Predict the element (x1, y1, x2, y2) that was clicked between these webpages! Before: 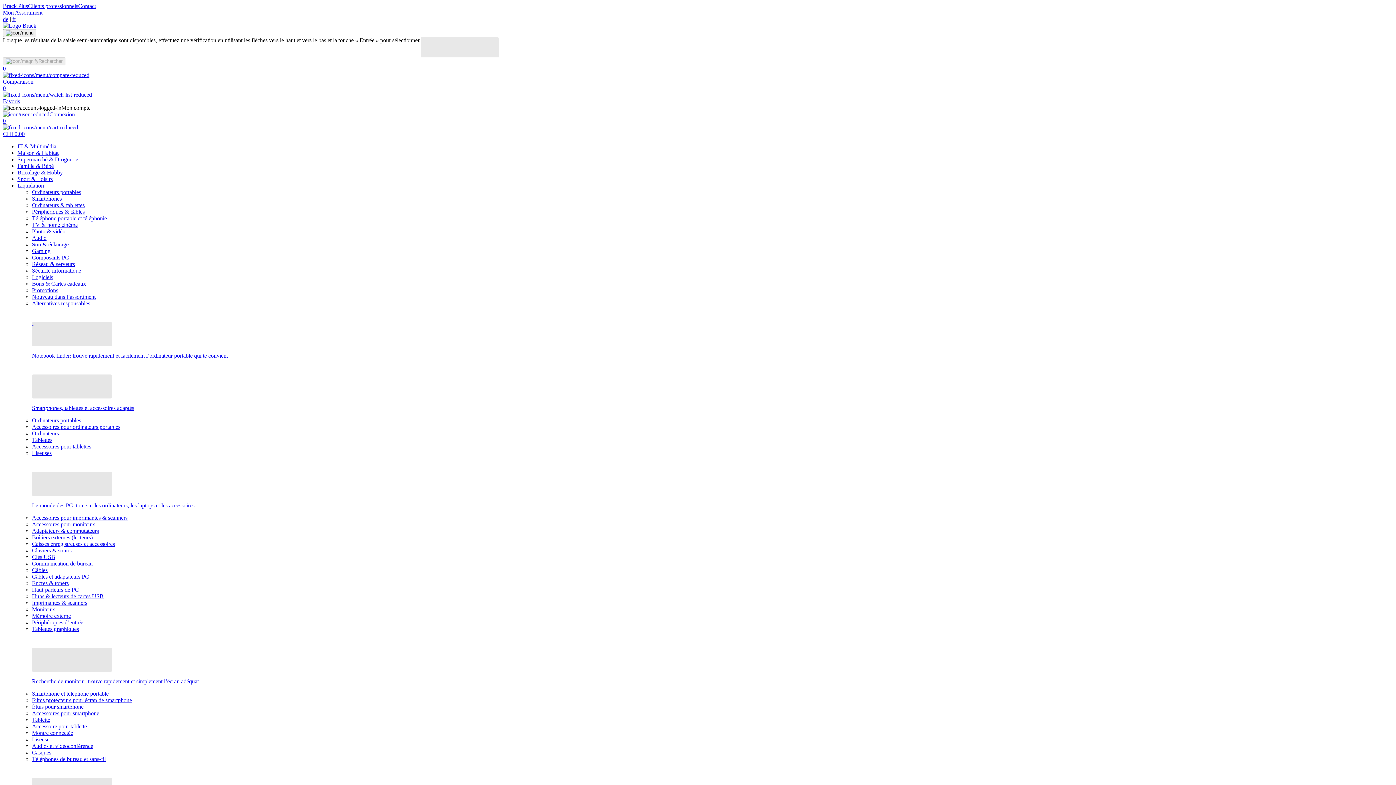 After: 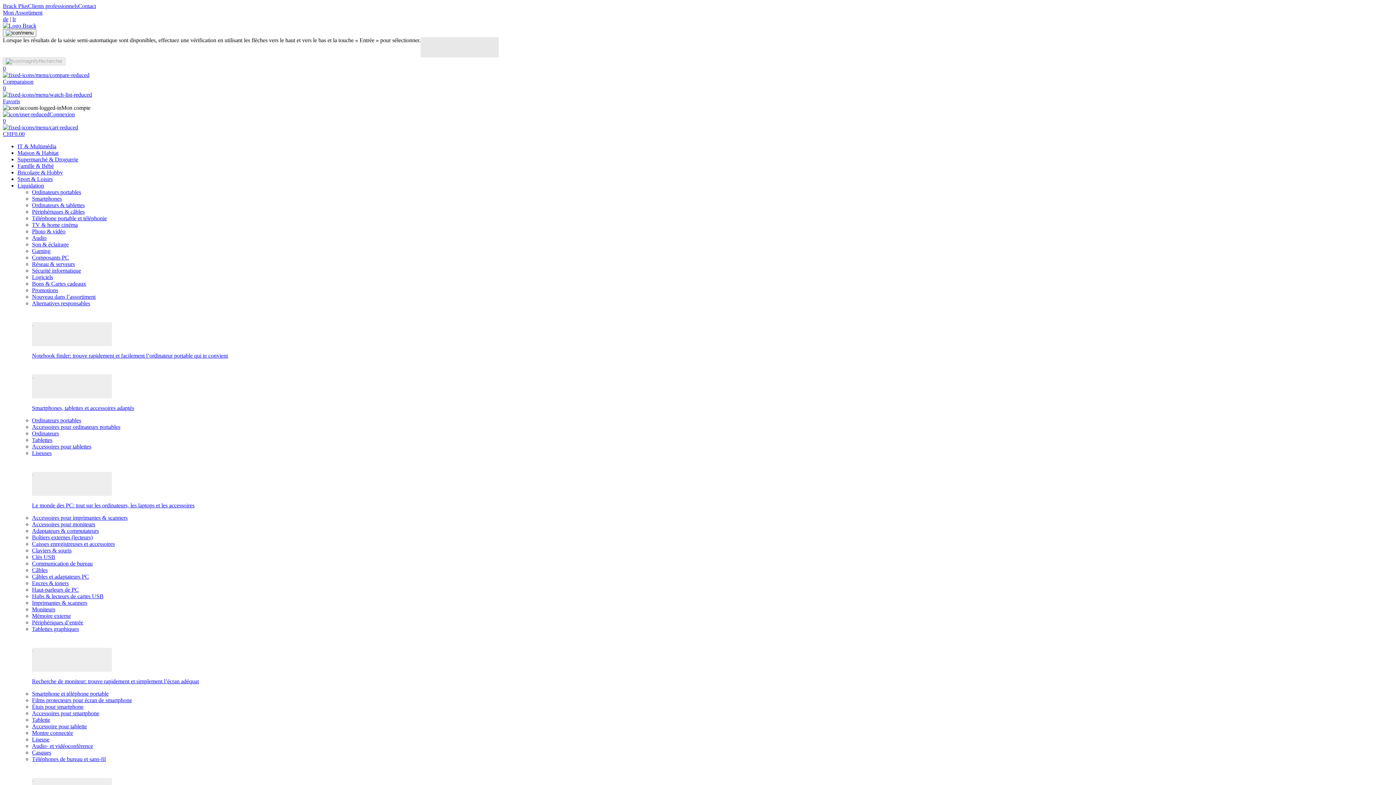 Action: bbox: (32, 221, 77, 228) label: TV & home cinéma